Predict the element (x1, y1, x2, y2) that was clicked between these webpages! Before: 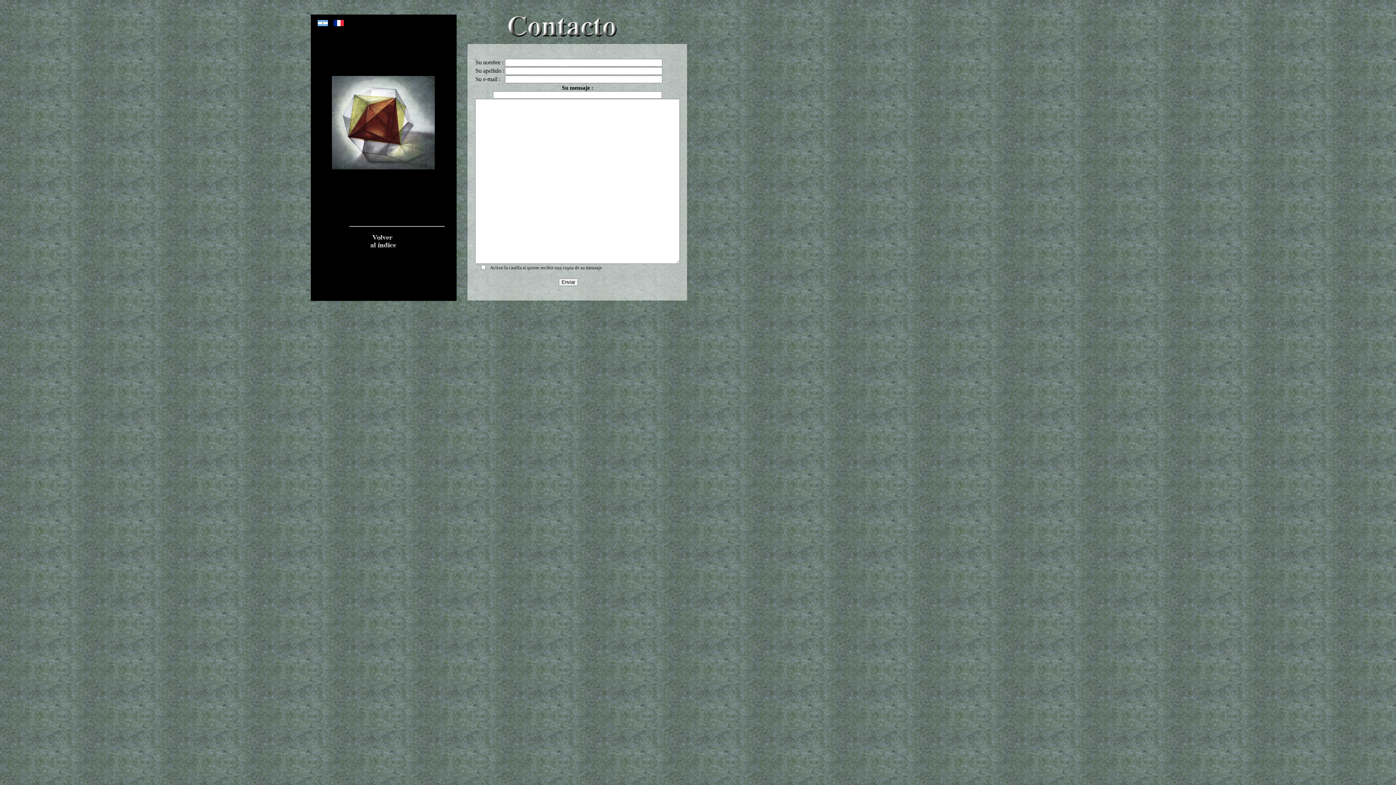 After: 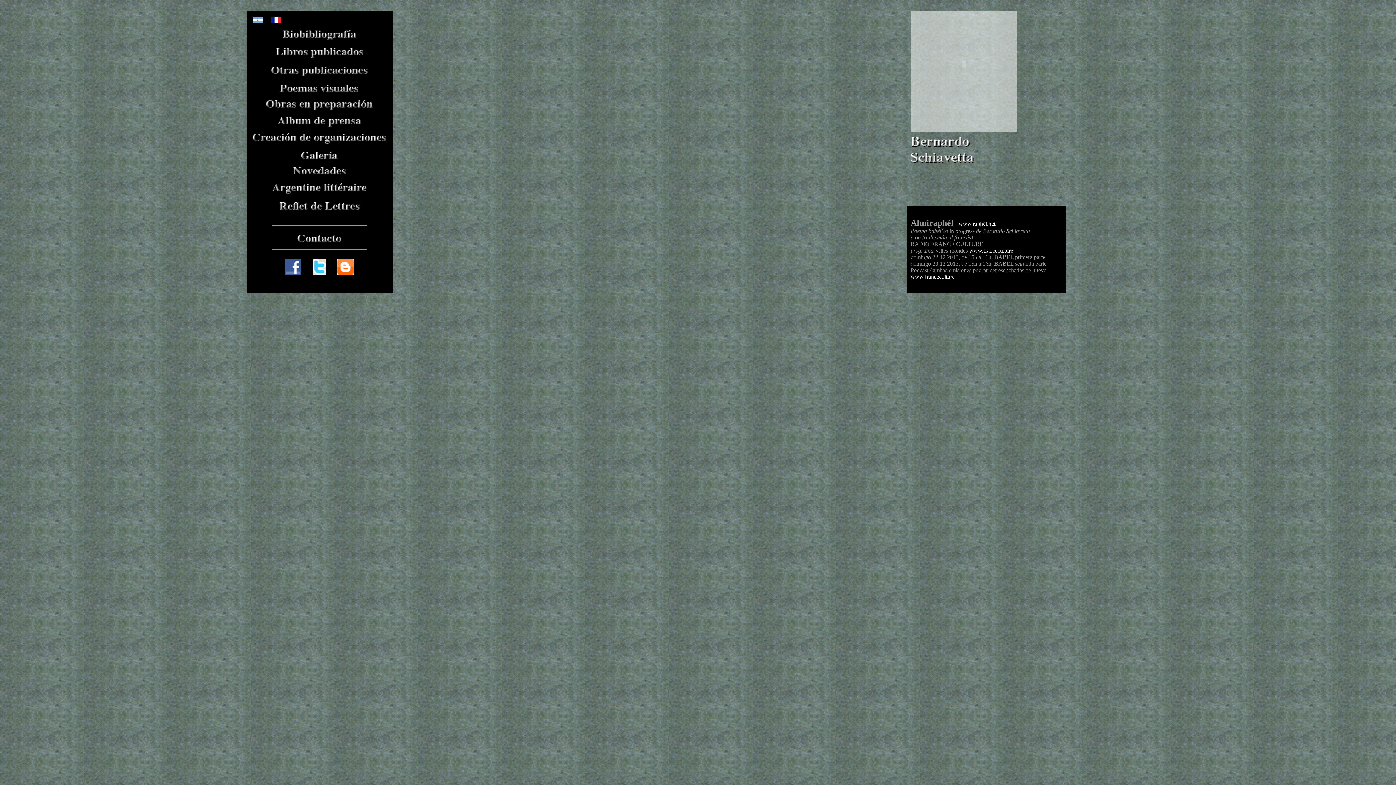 Action: bbox: (370, 242, 396, 248)